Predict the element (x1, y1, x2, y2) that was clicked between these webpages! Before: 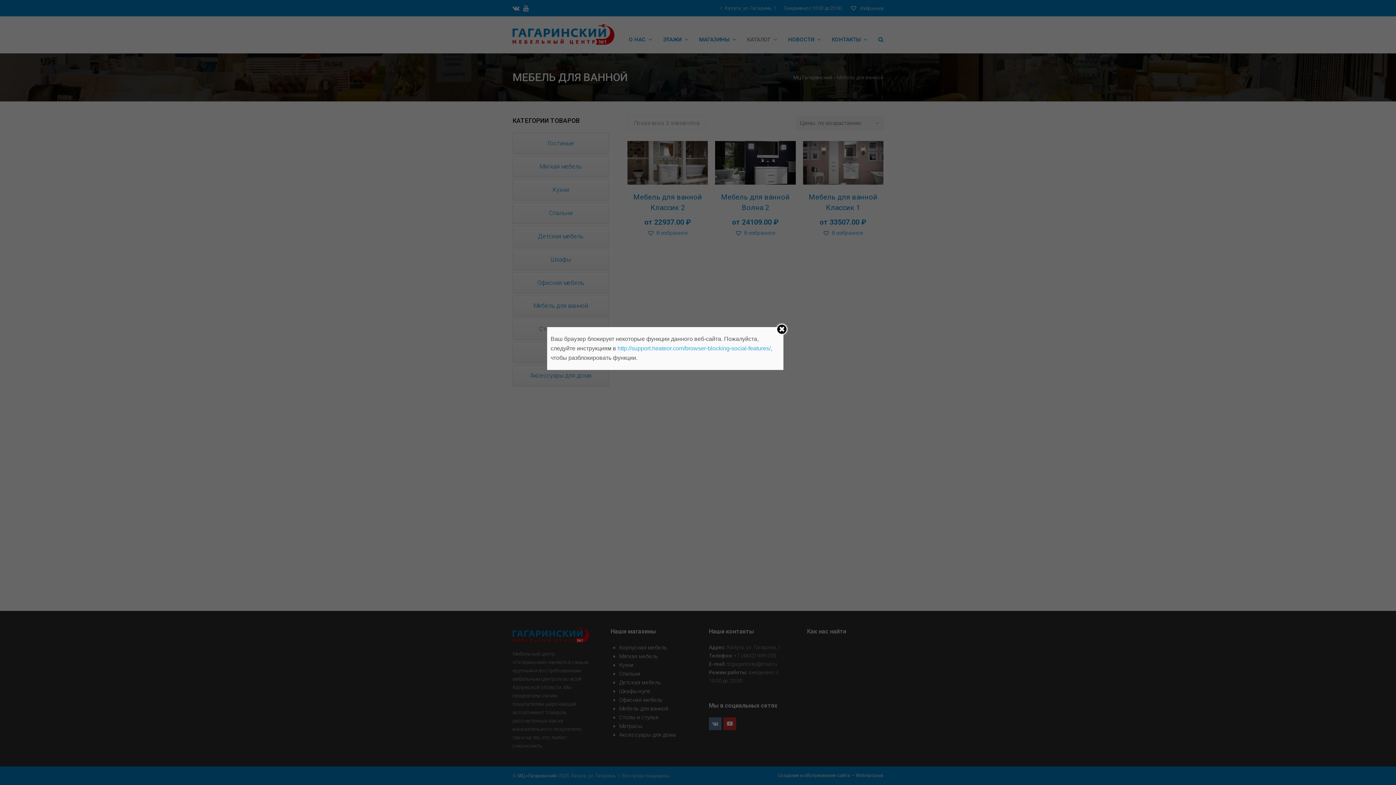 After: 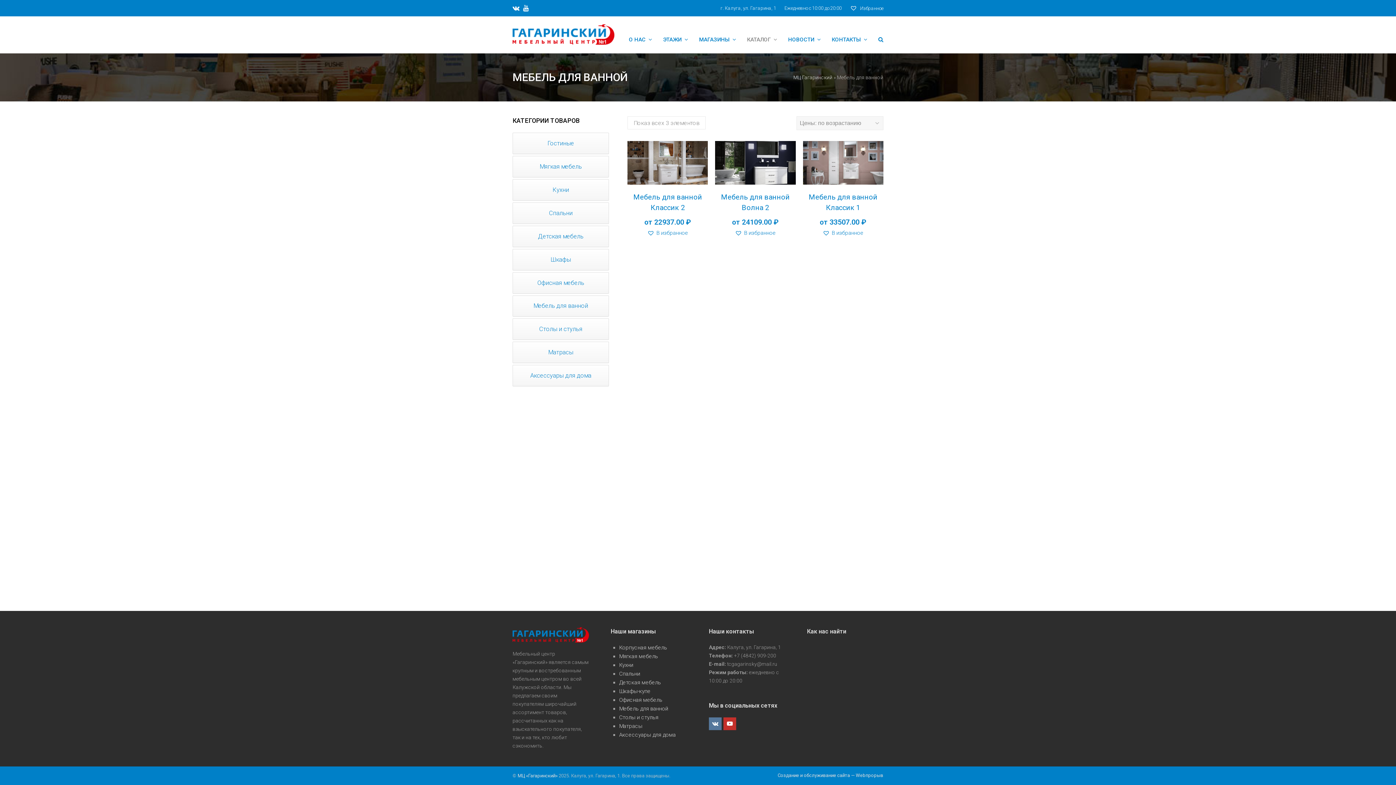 Action: bbox: (775, 323, 788, 337)